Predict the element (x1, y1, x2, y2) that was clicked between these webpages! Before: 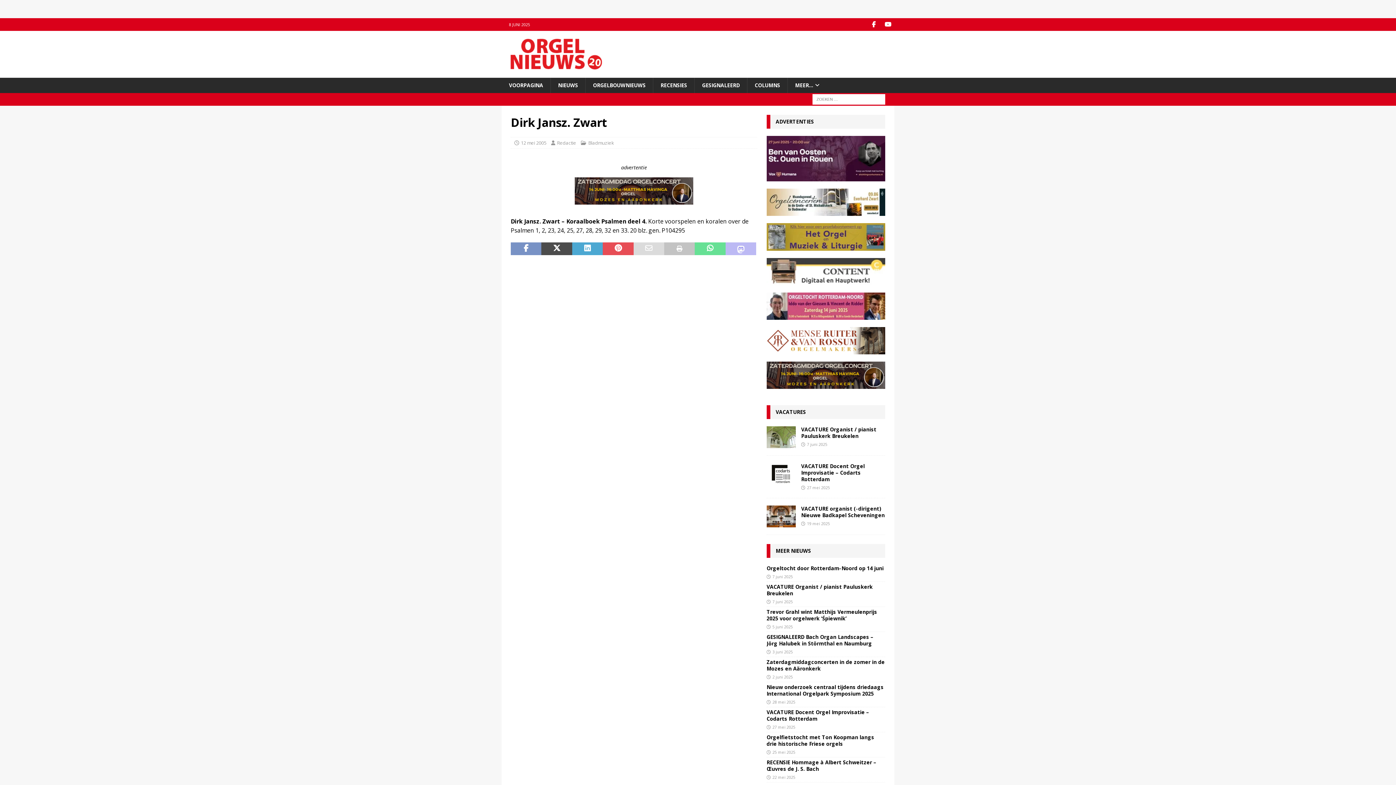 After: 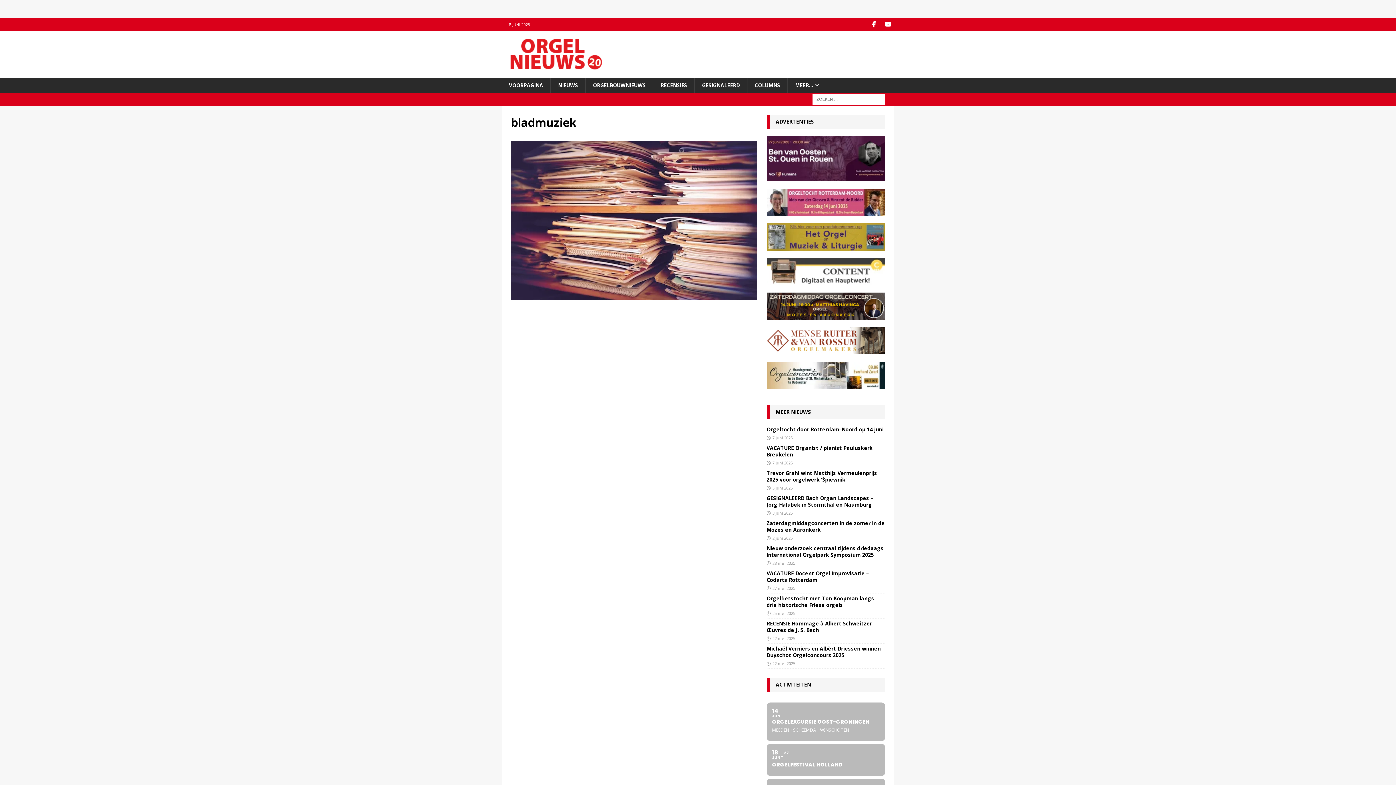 Action: bbox: (588, 139, 614, 146) label: Bladmuziek